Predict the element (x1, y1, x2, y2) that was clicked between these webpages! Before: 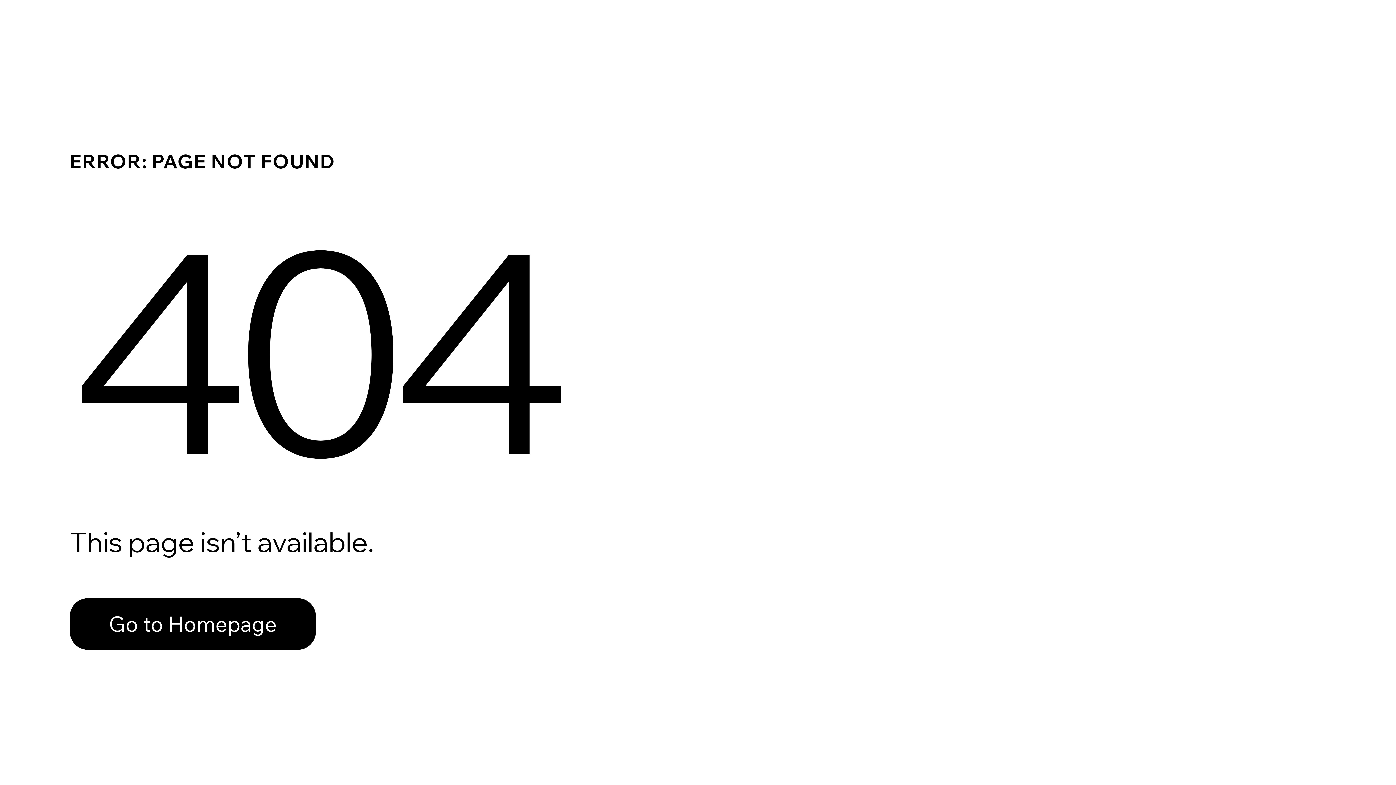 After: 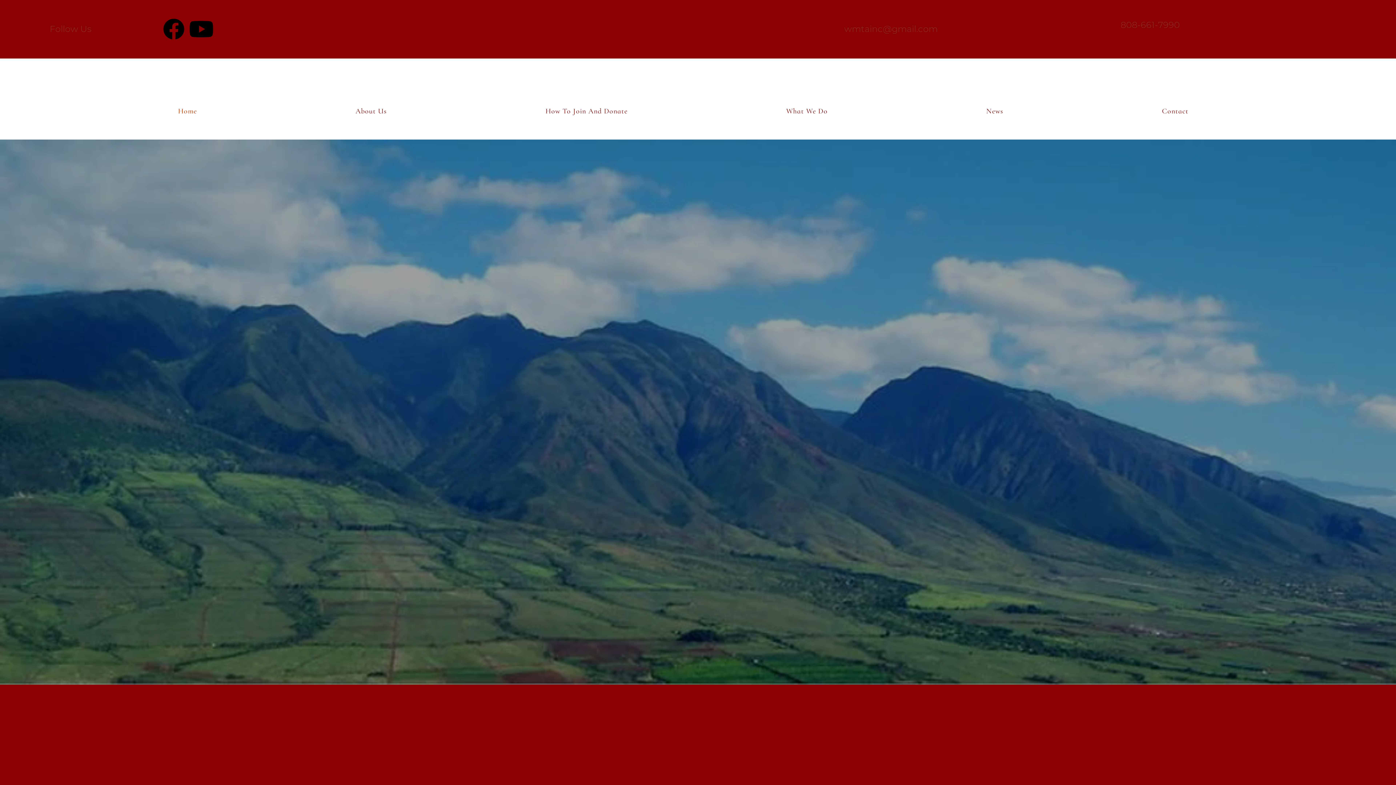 Action: bbox: (69, 598, 316, 650) label: Go to Homepage